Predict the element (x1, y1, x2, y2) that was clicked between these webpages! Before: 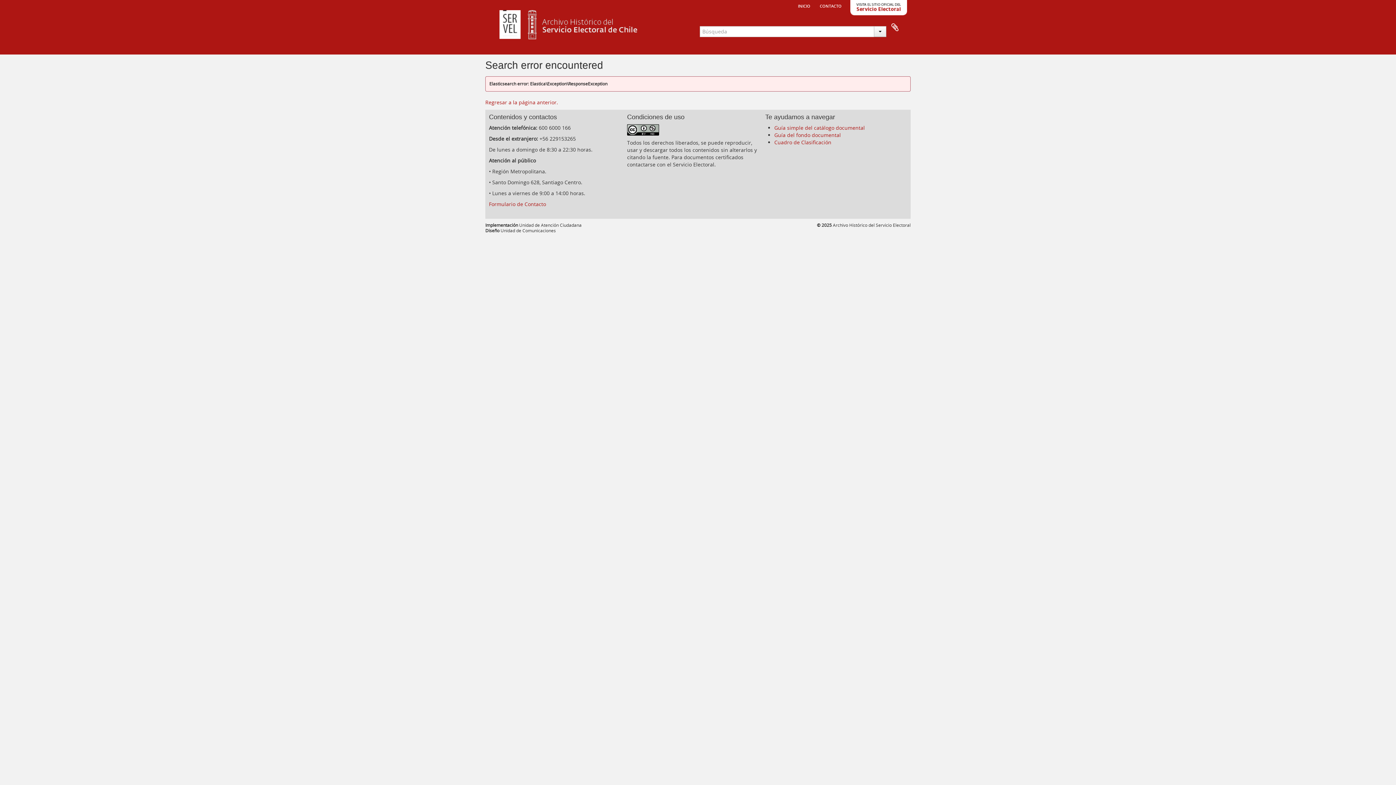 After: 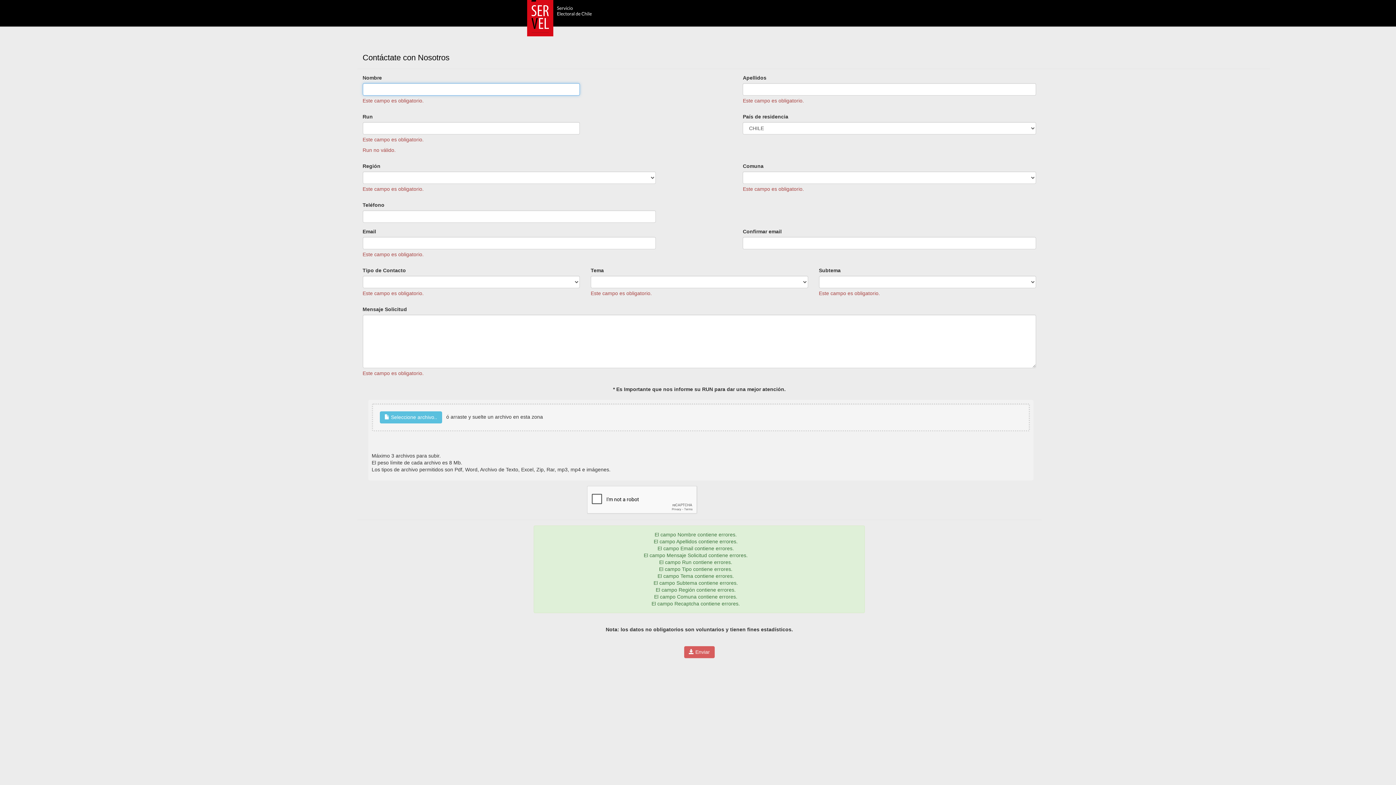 Action: bbox: (489, 200, 546, 207) label: Formulario de Contacto